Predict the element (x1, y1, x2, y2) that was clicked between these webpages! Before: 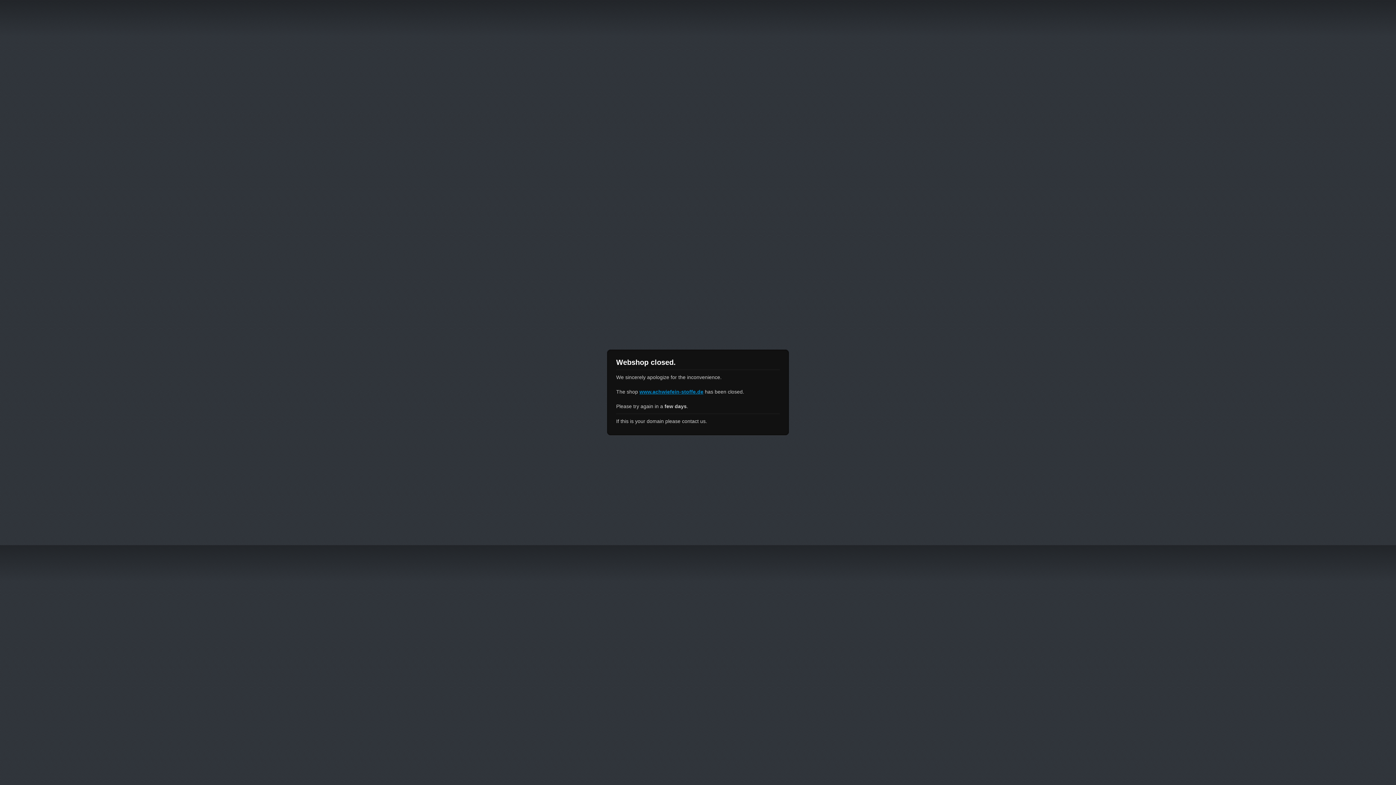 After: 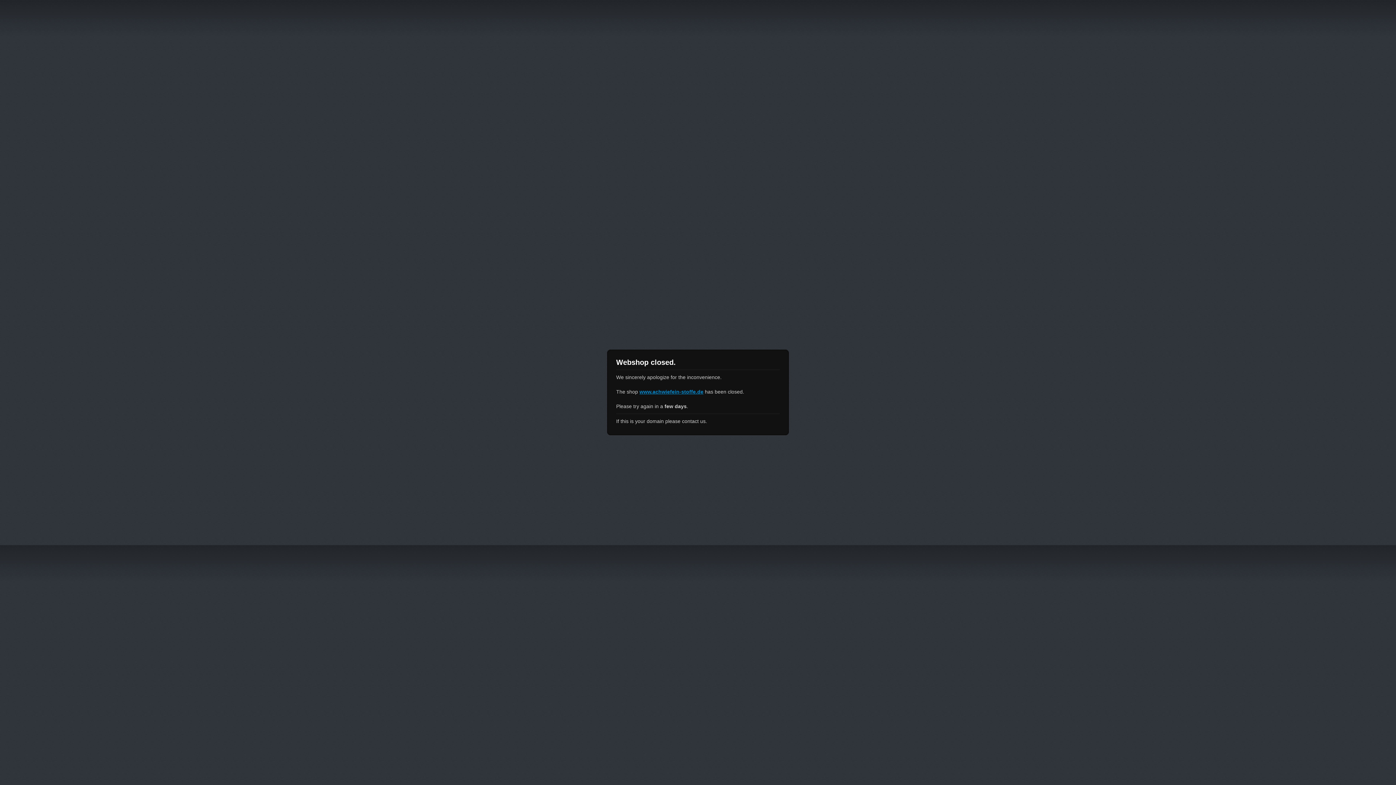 Action: label: www.achwiefein-stoffe.de bbox: (639, 389, 703, 394)